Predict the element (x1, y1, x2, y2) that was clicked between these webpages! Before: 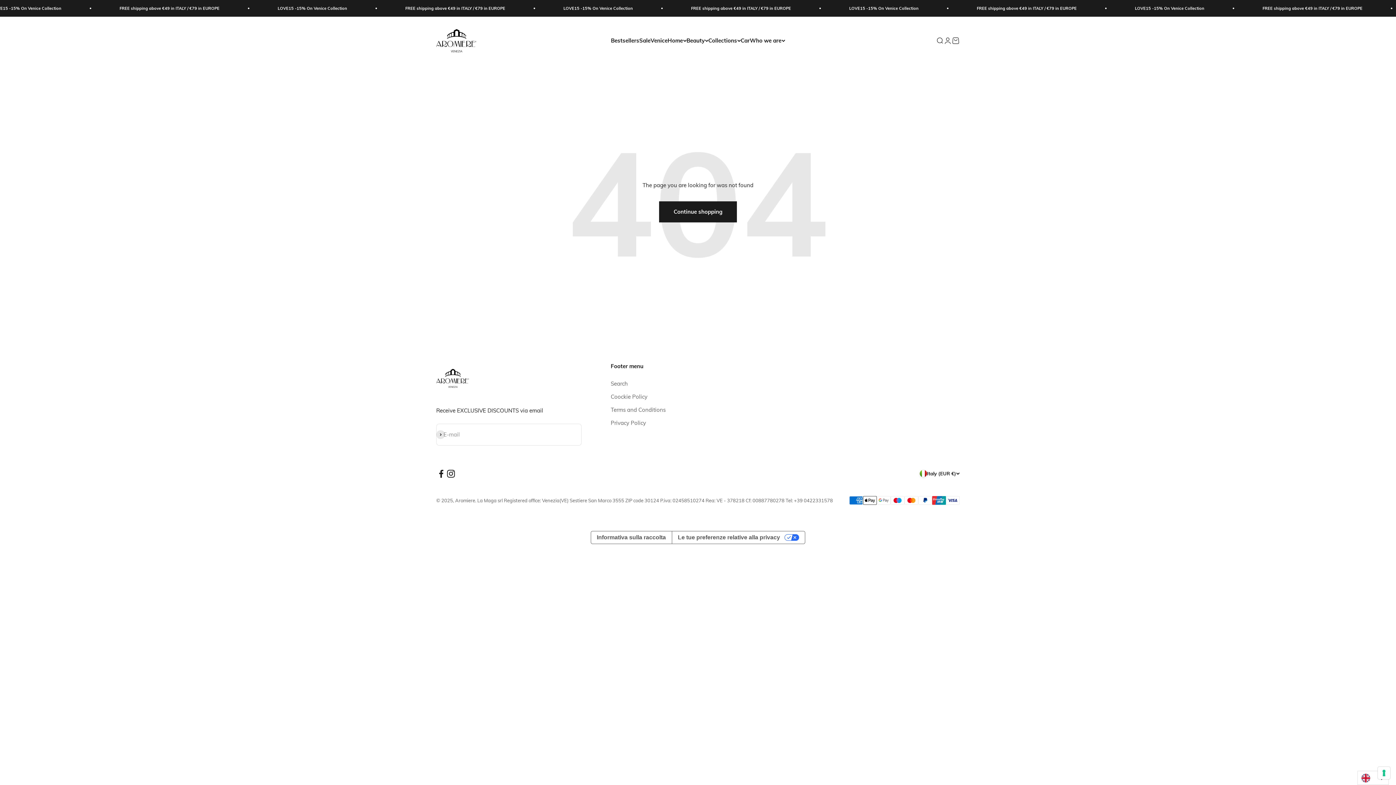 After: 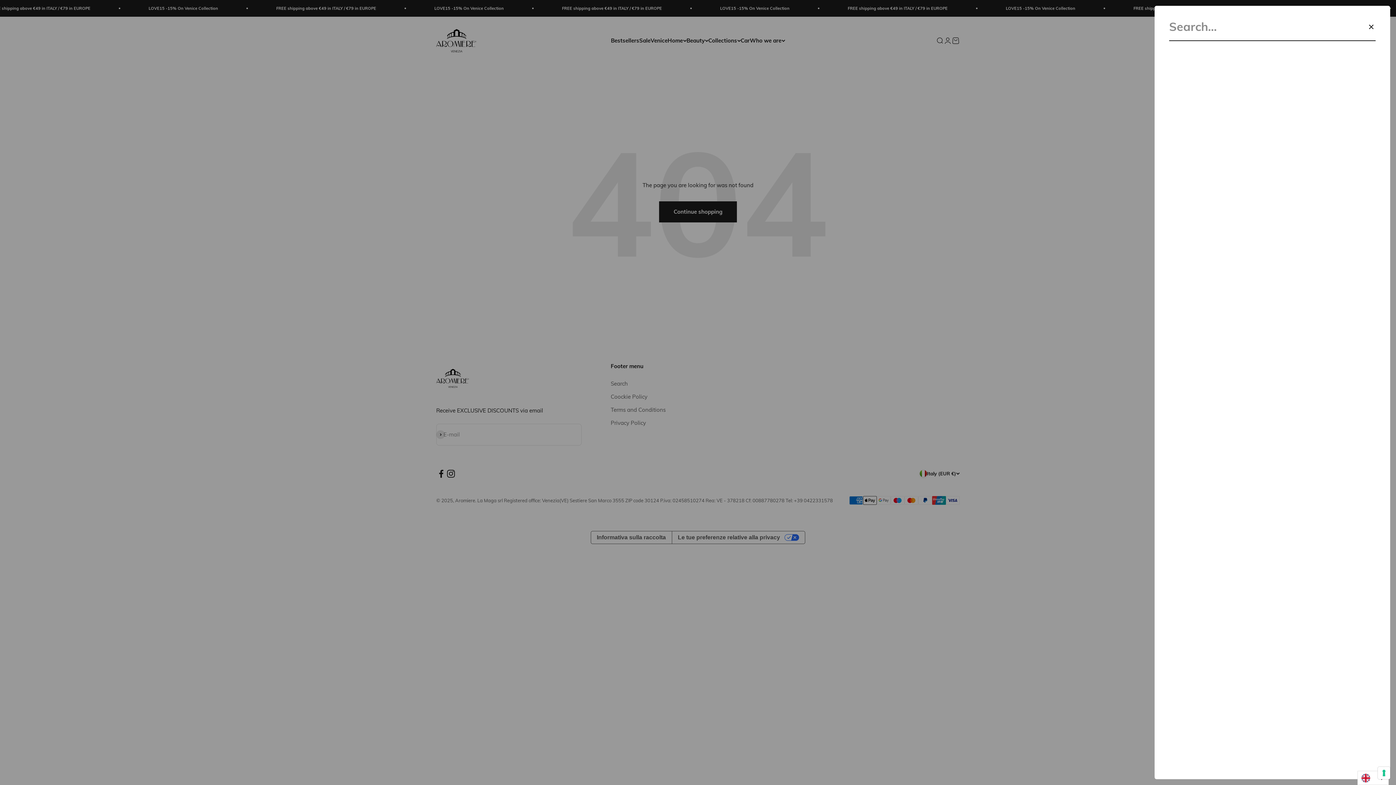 Action: label: Show search menu bbox: (936, 36, 944, 44)